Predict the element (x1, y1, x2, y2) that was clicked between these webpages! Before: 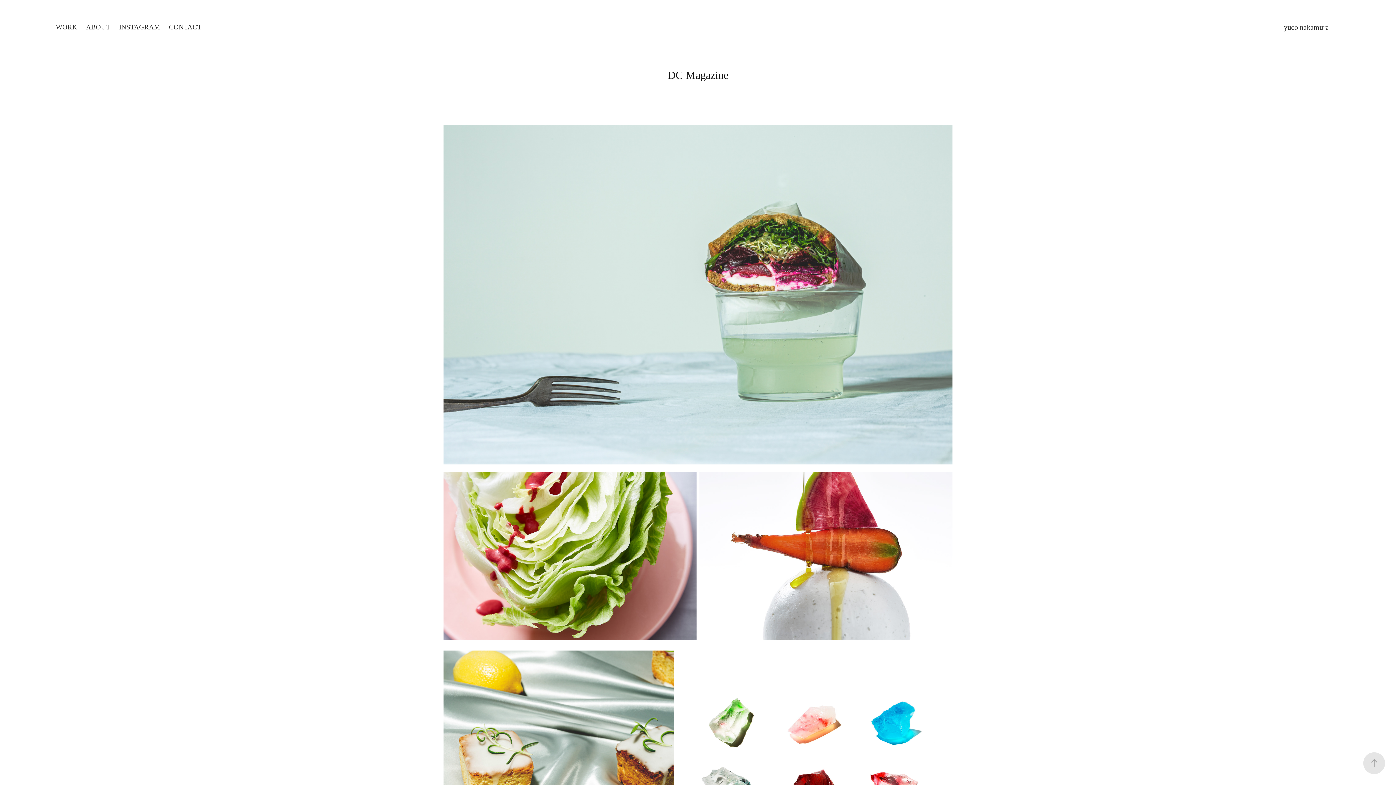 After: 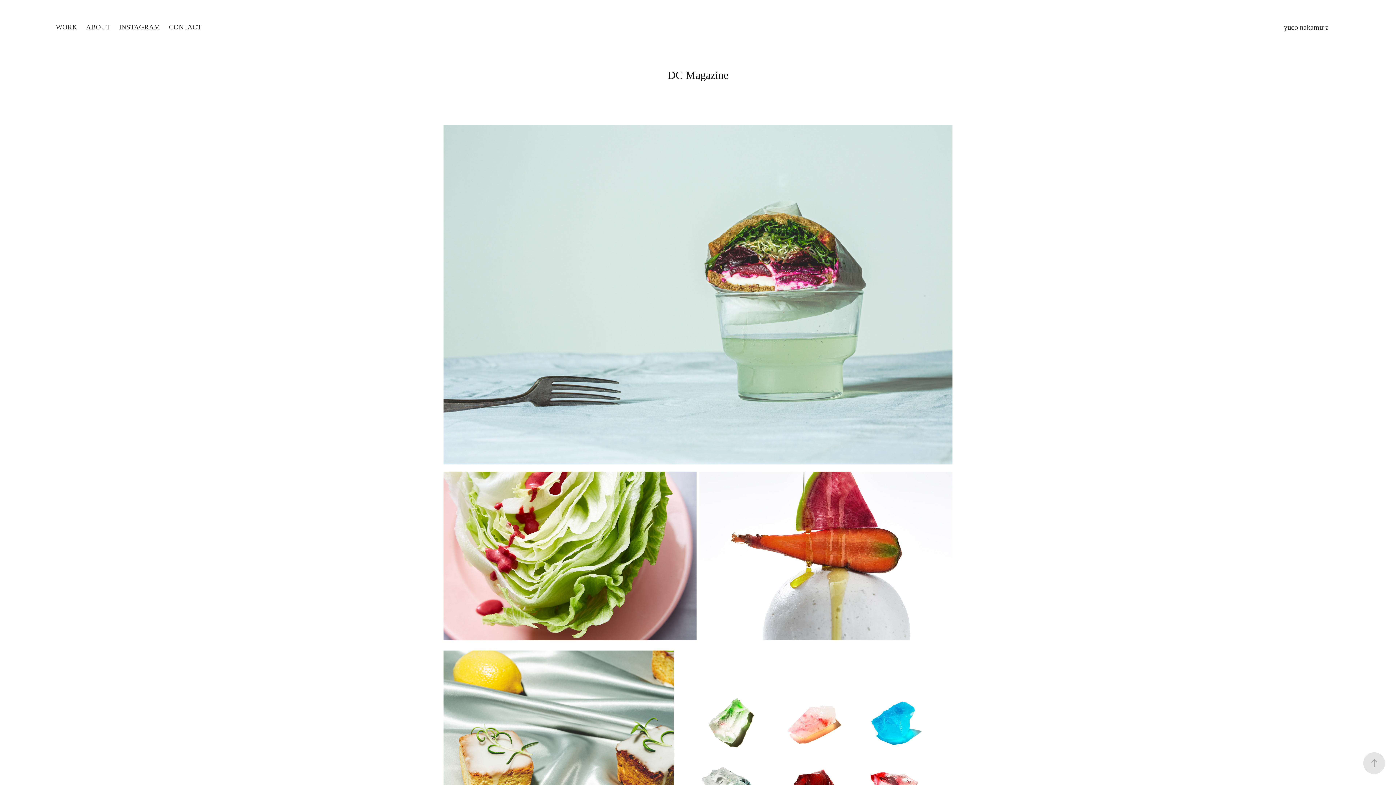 Action: bbox: (119, 23, 160, 30) label: INSTAGRAM